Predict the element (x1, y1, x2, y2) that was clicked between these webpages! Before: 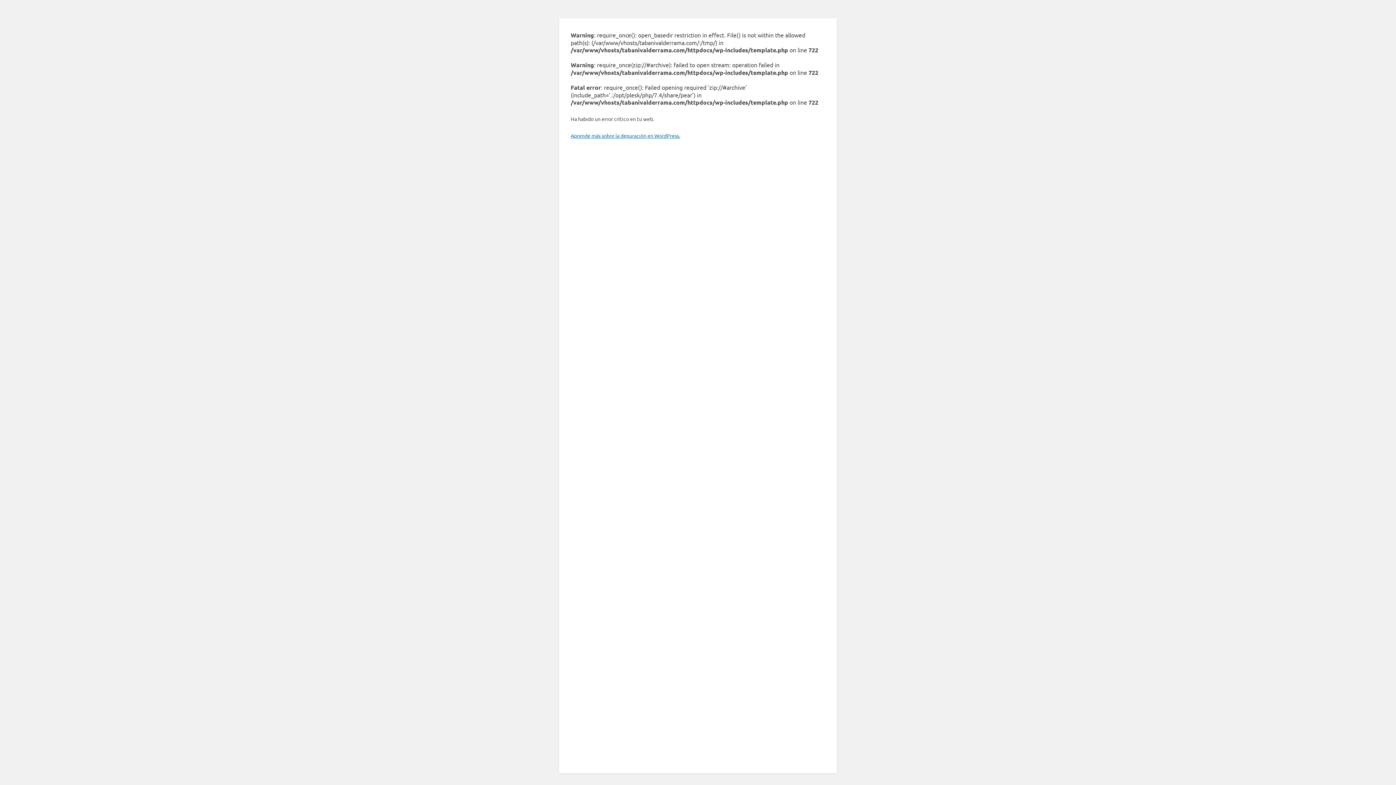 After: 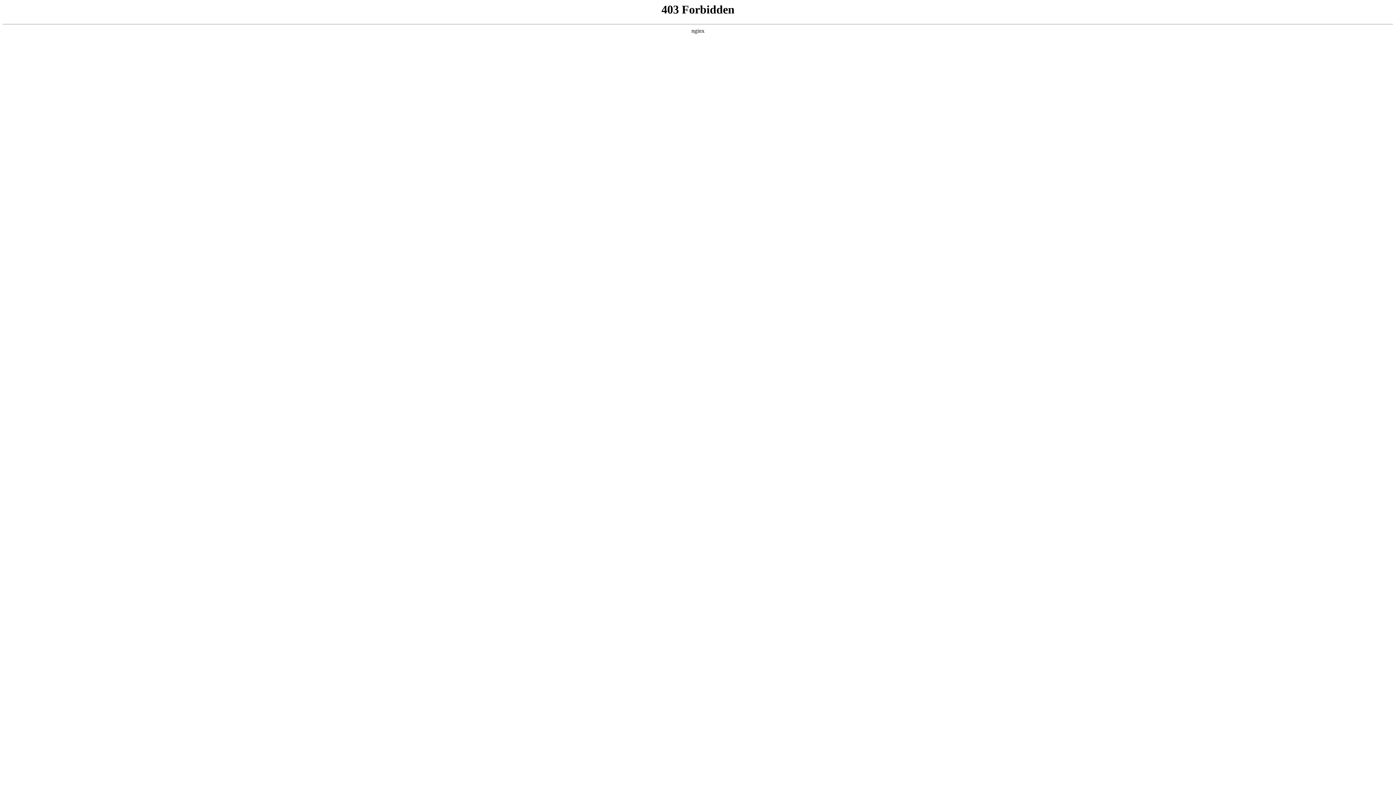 Action: label: Aprende más sobre la depuración en WordPress. bbox: (570, 132, 680, 138)